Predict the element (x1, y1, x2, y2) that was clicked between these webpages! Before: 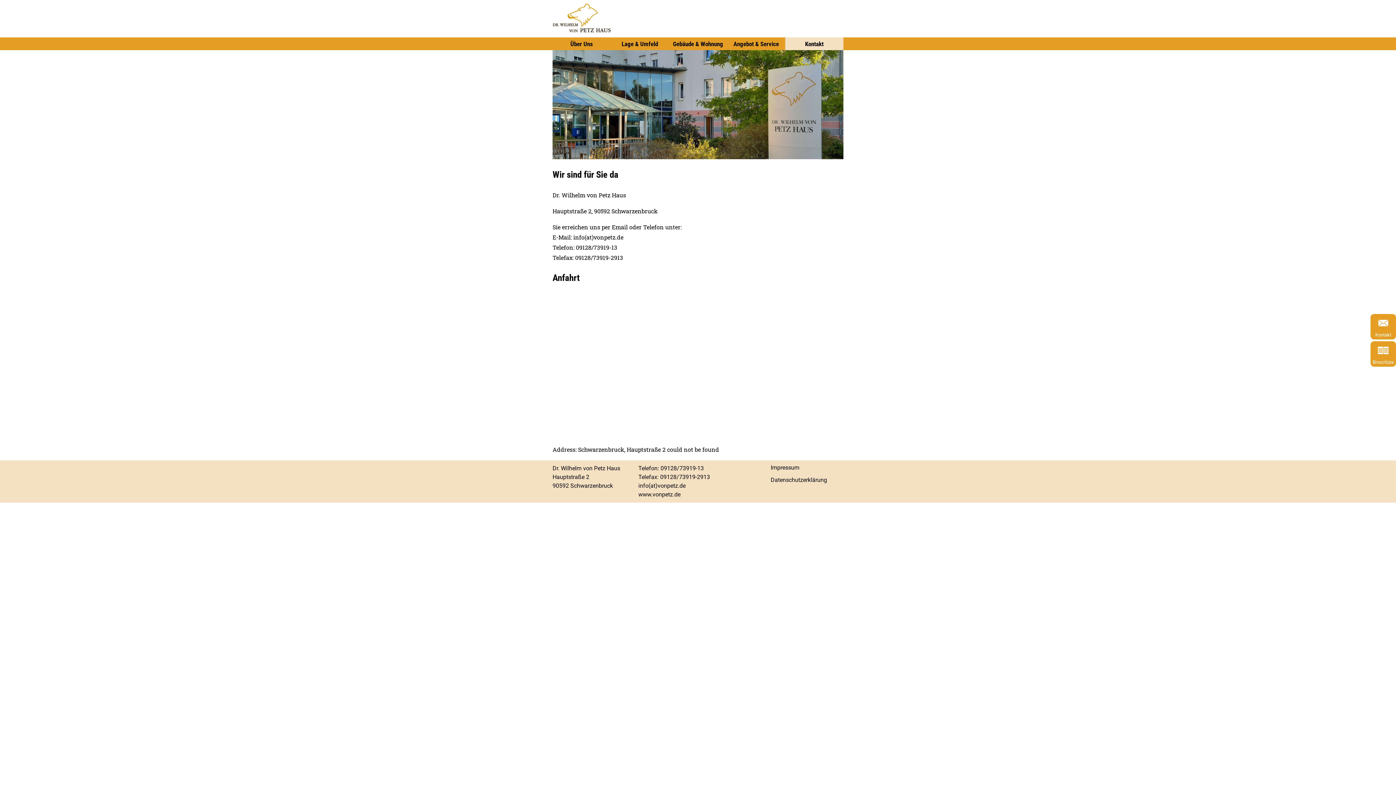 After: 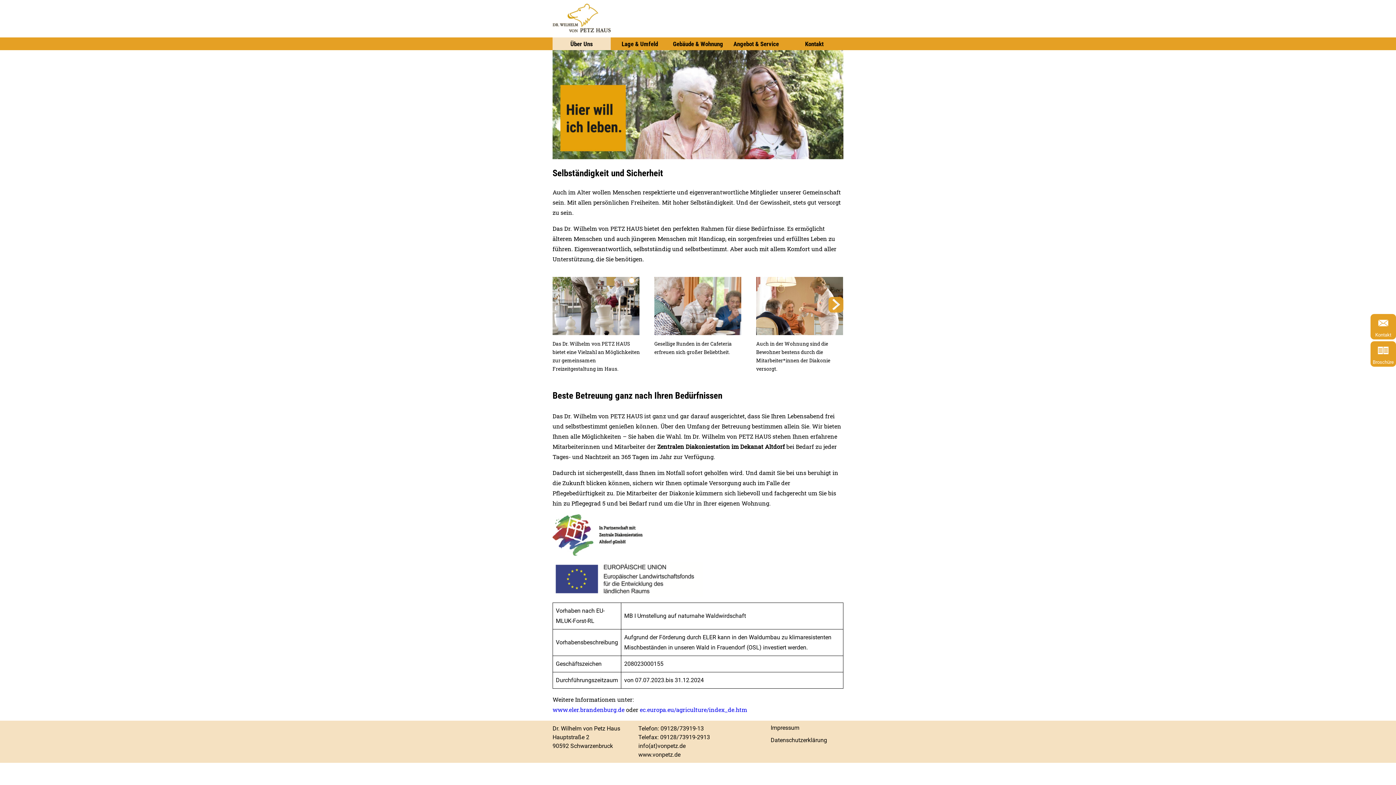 Action: bbox: (552, 37, 610, 50) label: Über Uns